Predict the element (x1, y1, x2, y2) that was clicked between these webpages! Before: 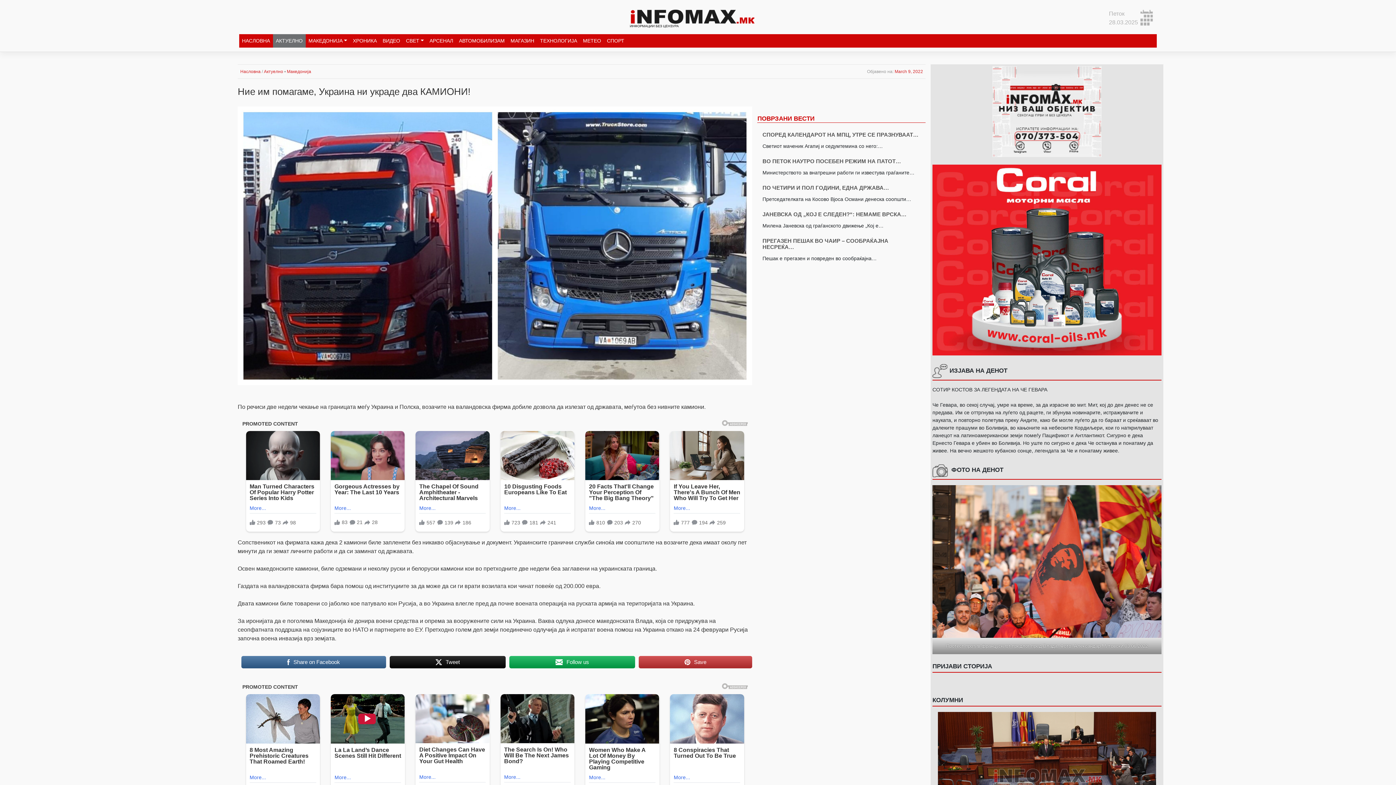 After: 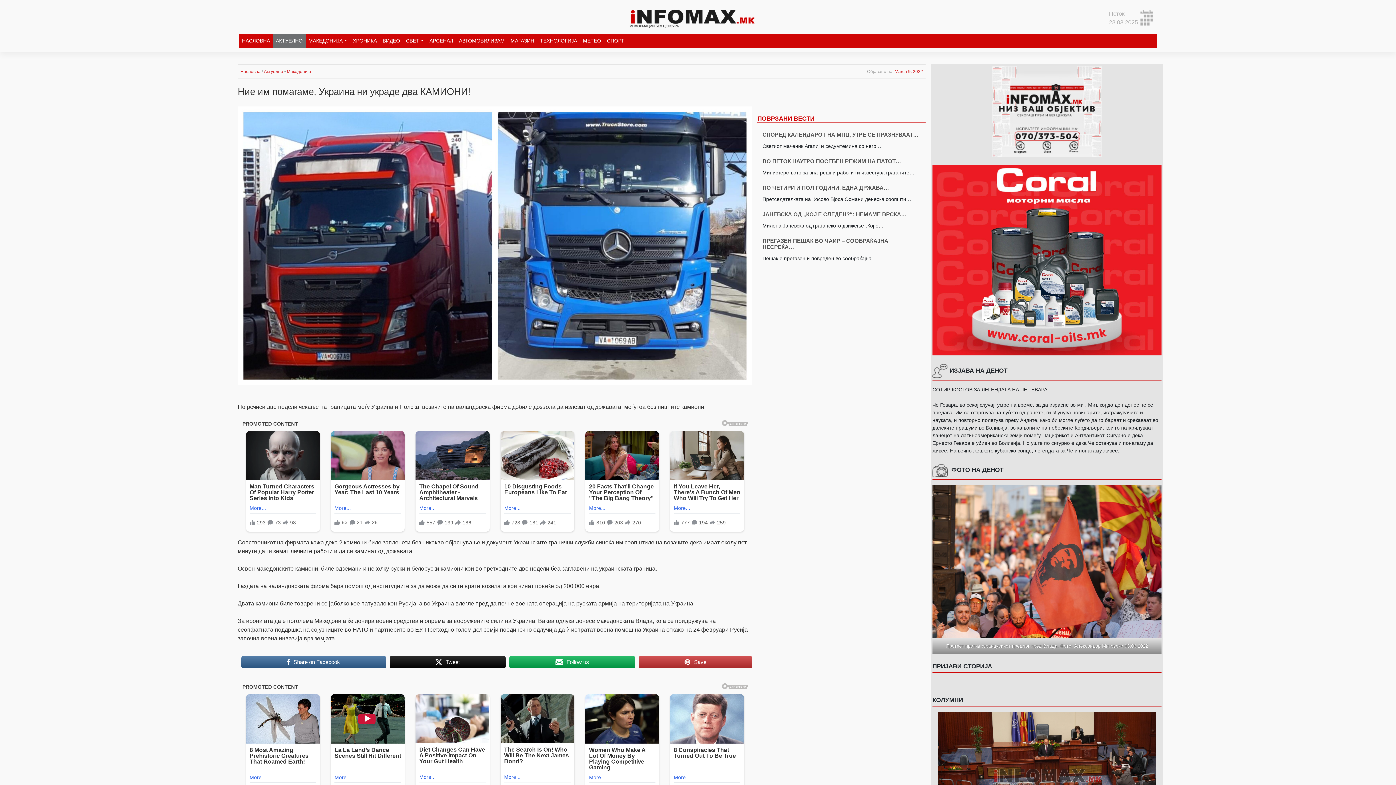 Action: label: Share on Facebook bbox: (241, 655, 386, 669)